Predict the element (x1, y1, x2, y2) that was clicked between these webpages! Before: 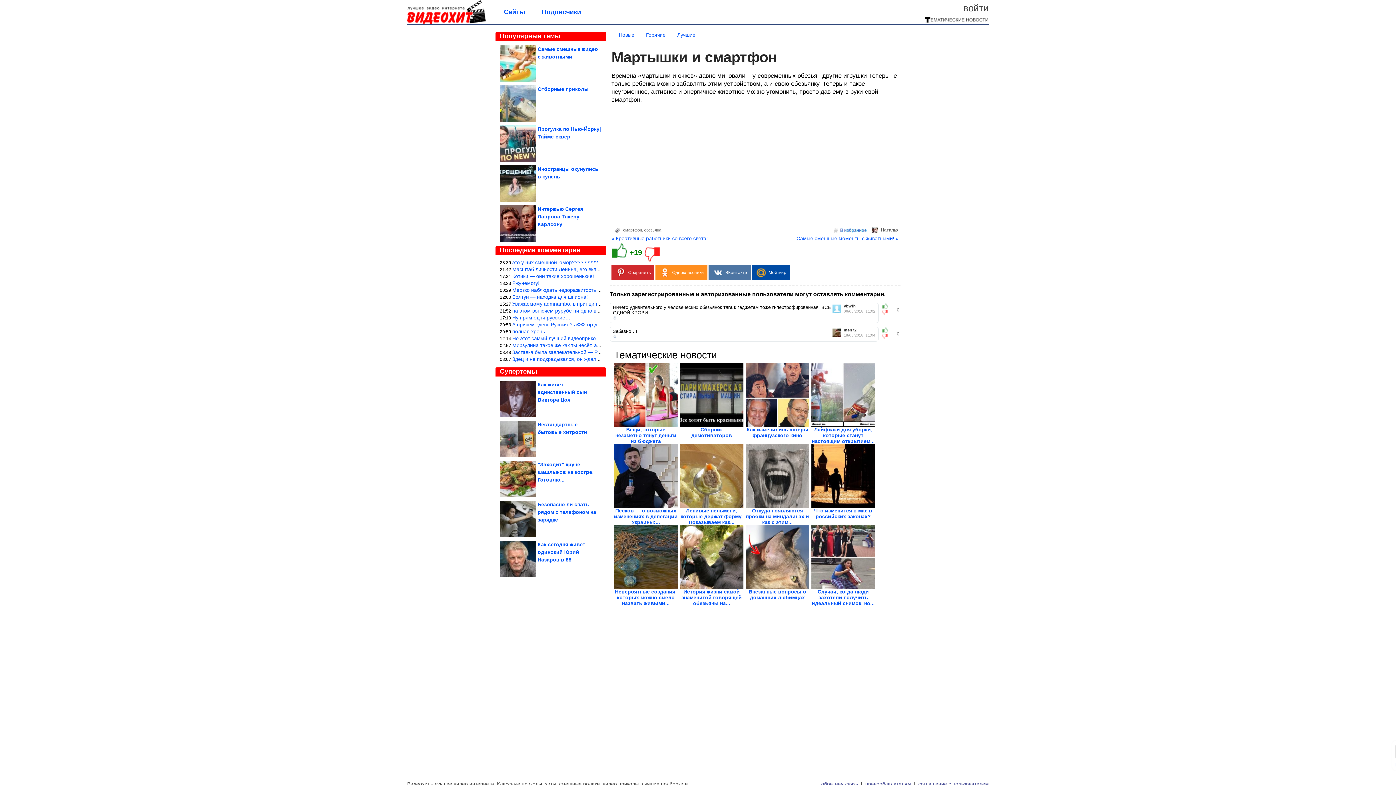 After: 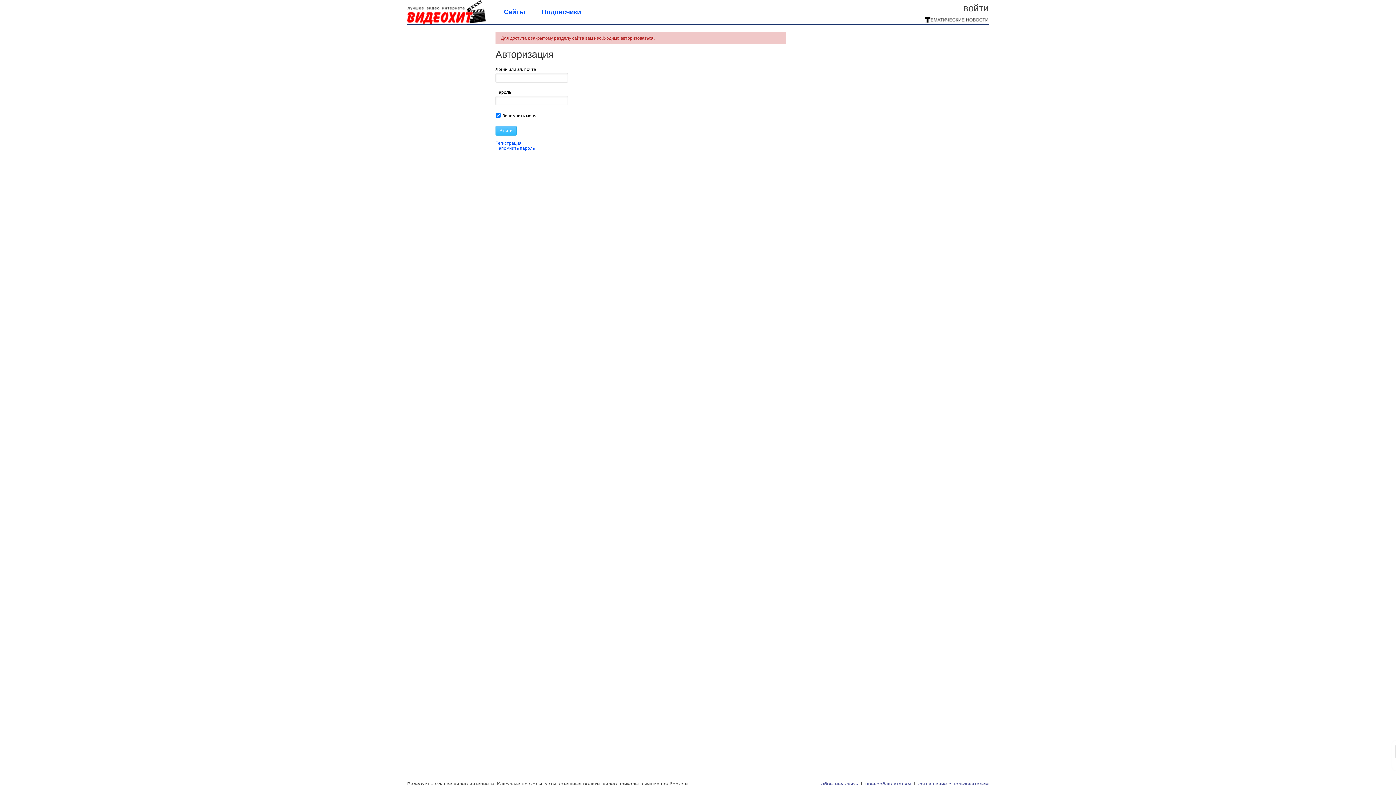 Action: bbox: (832, 329, 841, 333)